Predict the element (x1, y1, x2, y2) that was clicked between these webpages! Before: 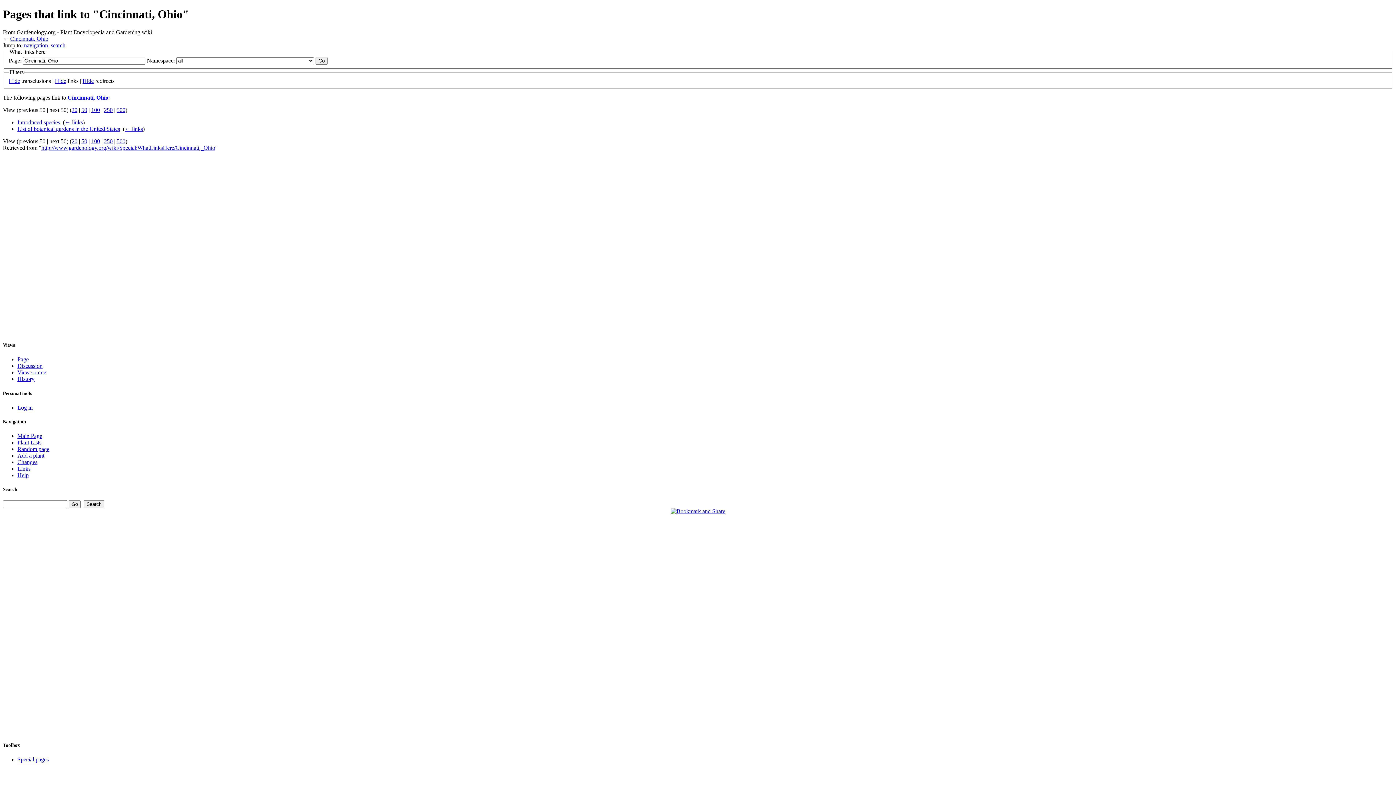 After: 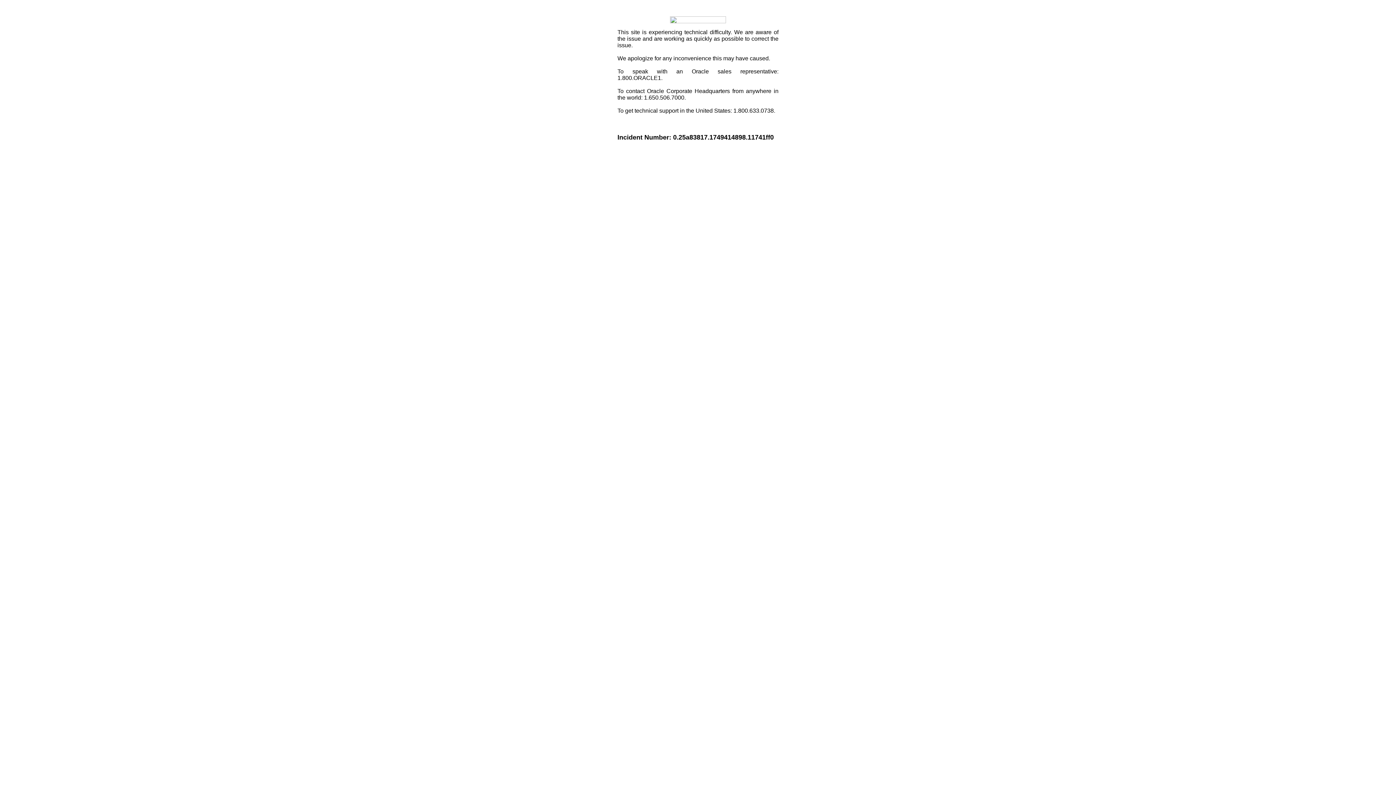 Action: bbox: (670, 508, 725, 514)